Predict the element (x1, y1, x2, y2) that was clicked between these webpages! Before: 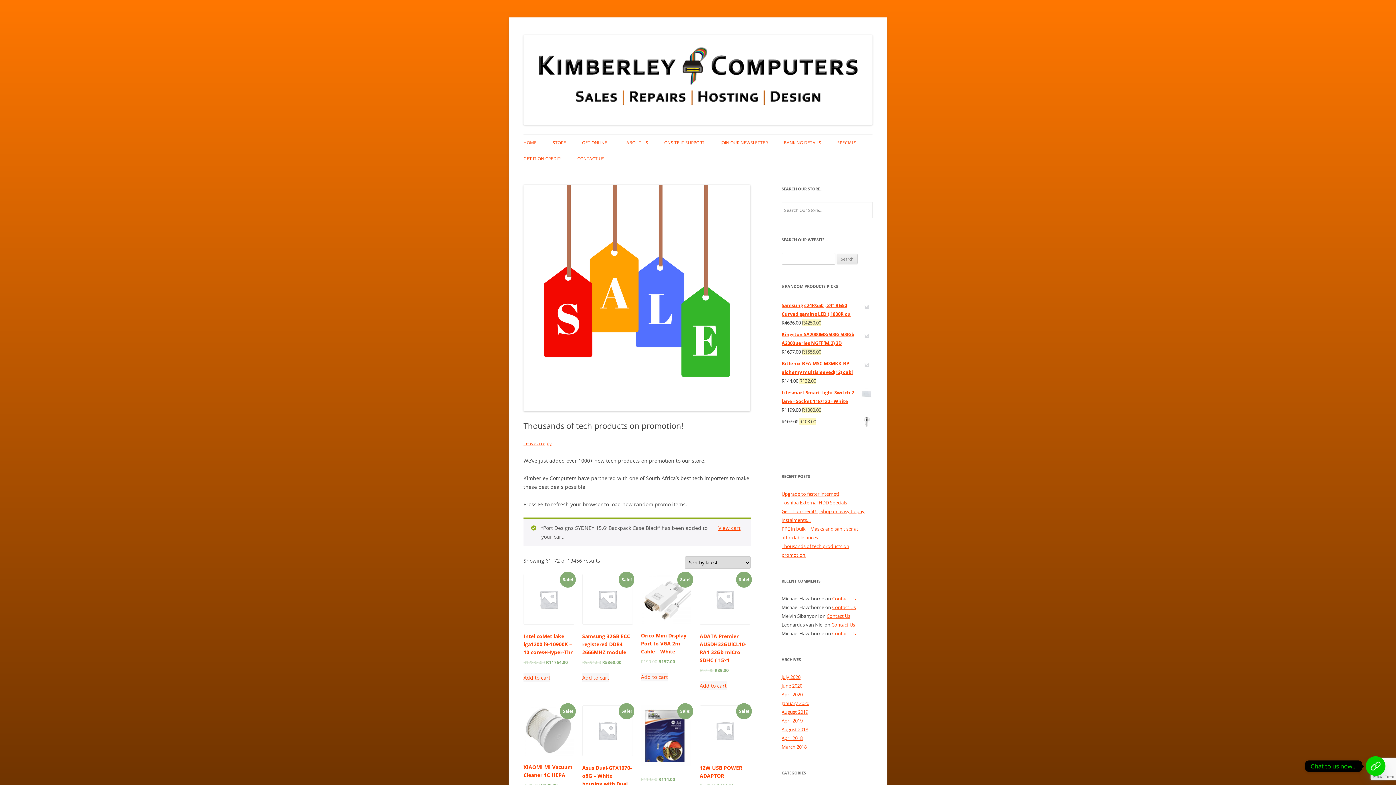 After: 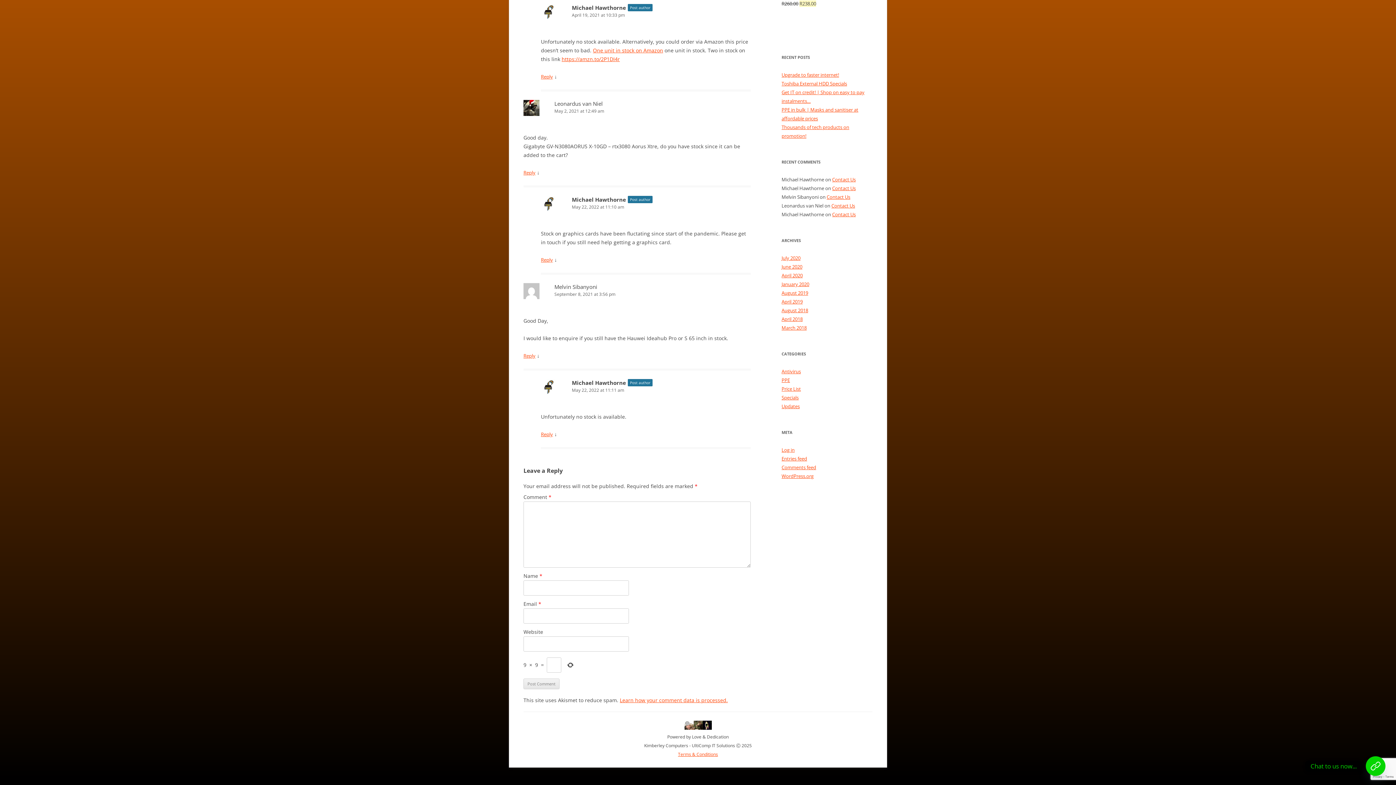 Action: bbox: (832, 630, 856, 637) label: Contact Us